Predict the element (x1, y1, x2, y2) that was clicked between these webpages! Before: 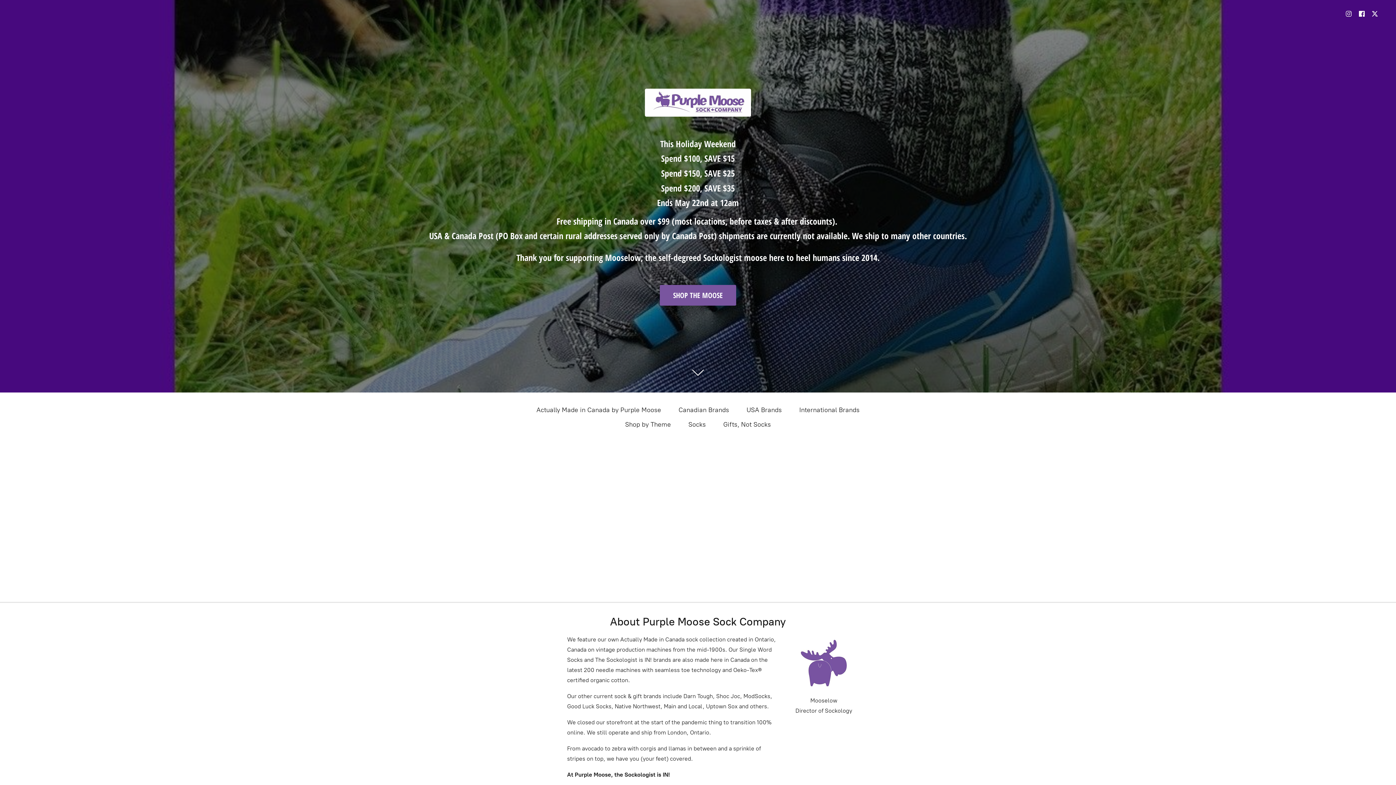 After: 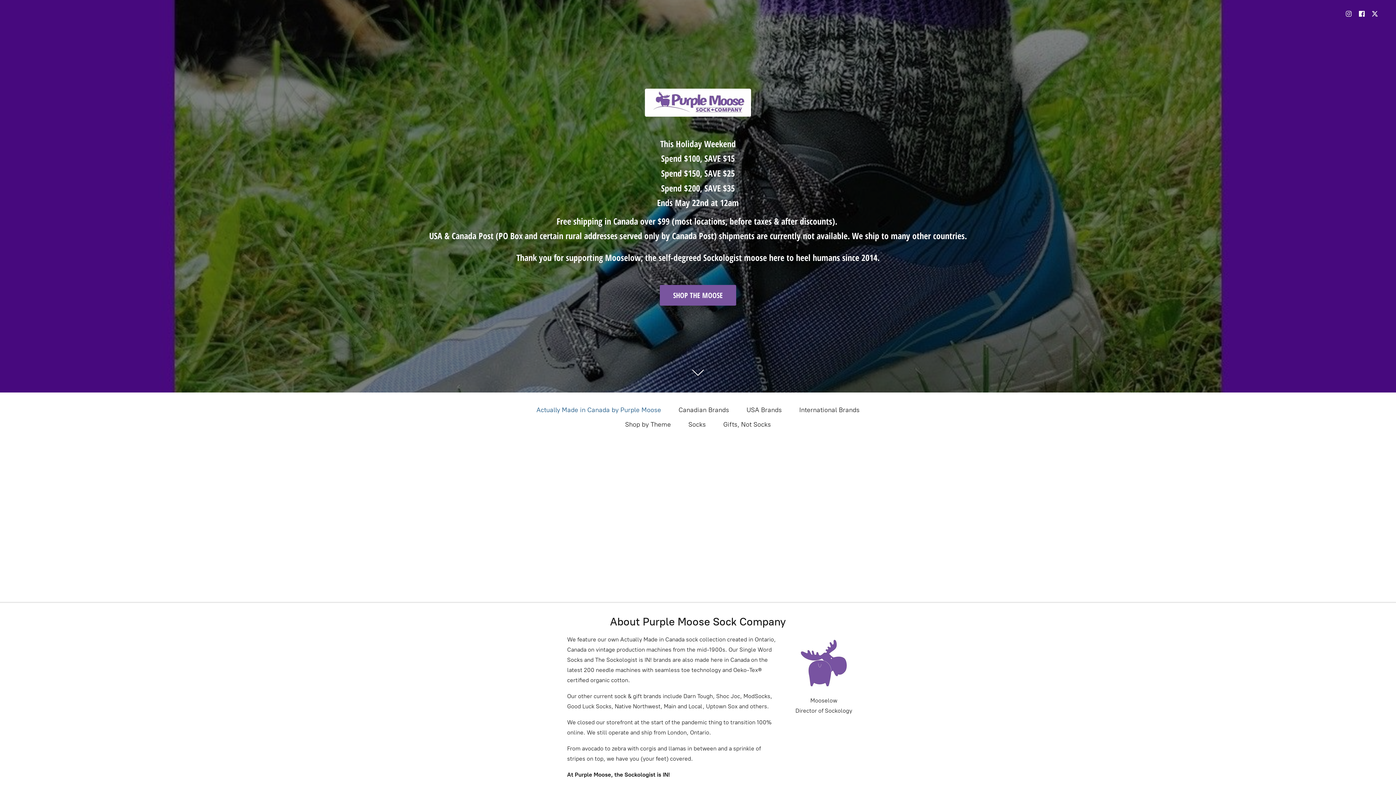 Action: bbox: (536, 404, 661, 416) label: Actually Made in Canada by Purple Moose